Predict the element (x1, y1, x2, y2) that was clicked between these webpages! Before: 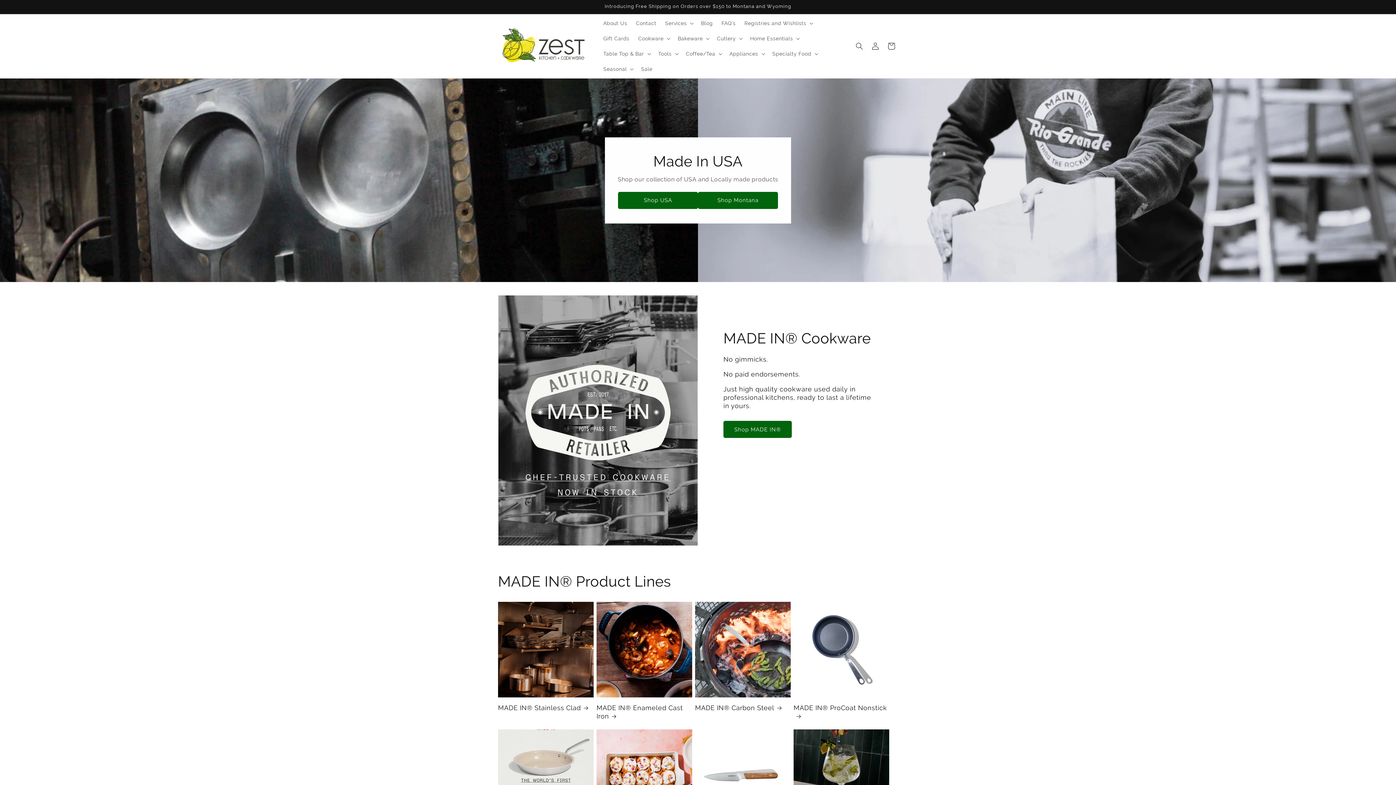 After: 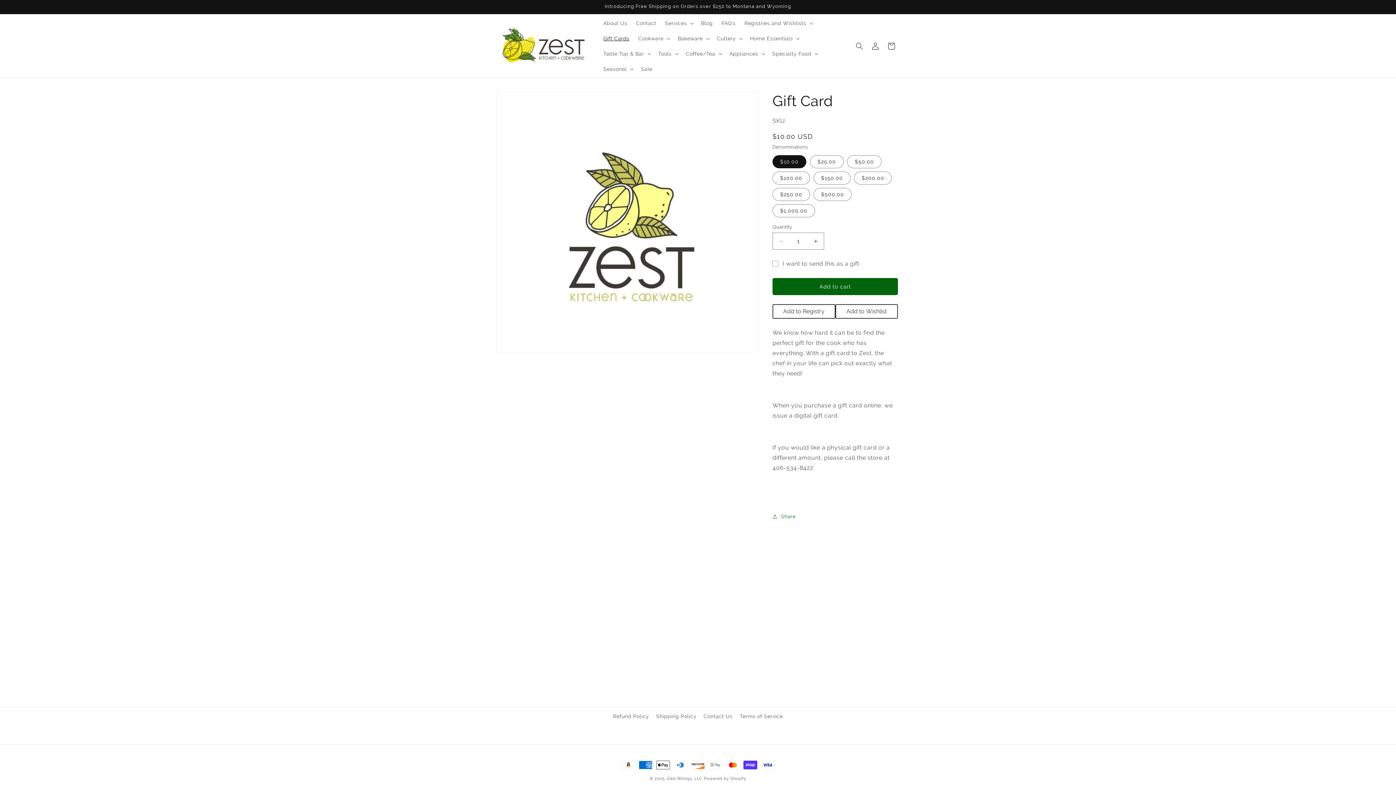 Action: label: Gift Cards bbox: (599, 30, 634, 46)